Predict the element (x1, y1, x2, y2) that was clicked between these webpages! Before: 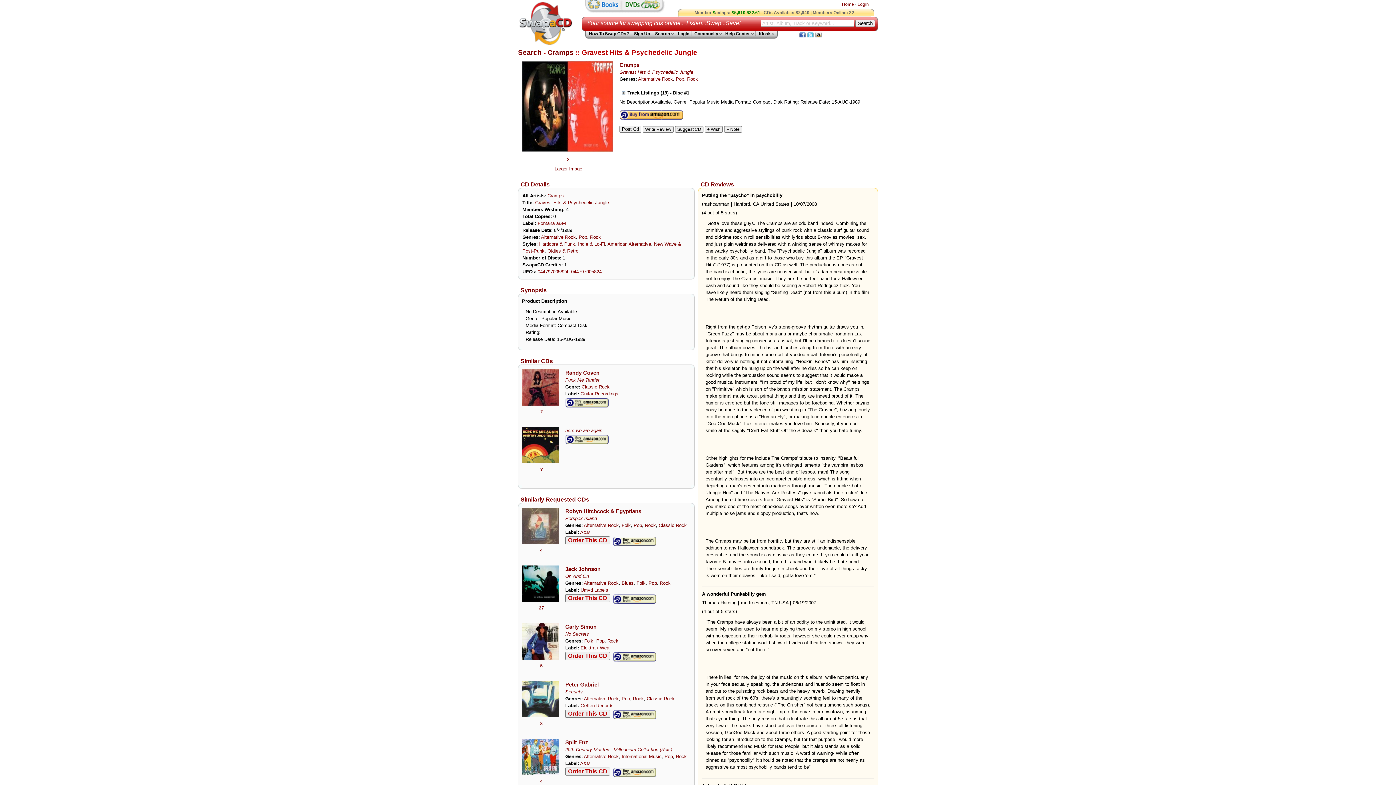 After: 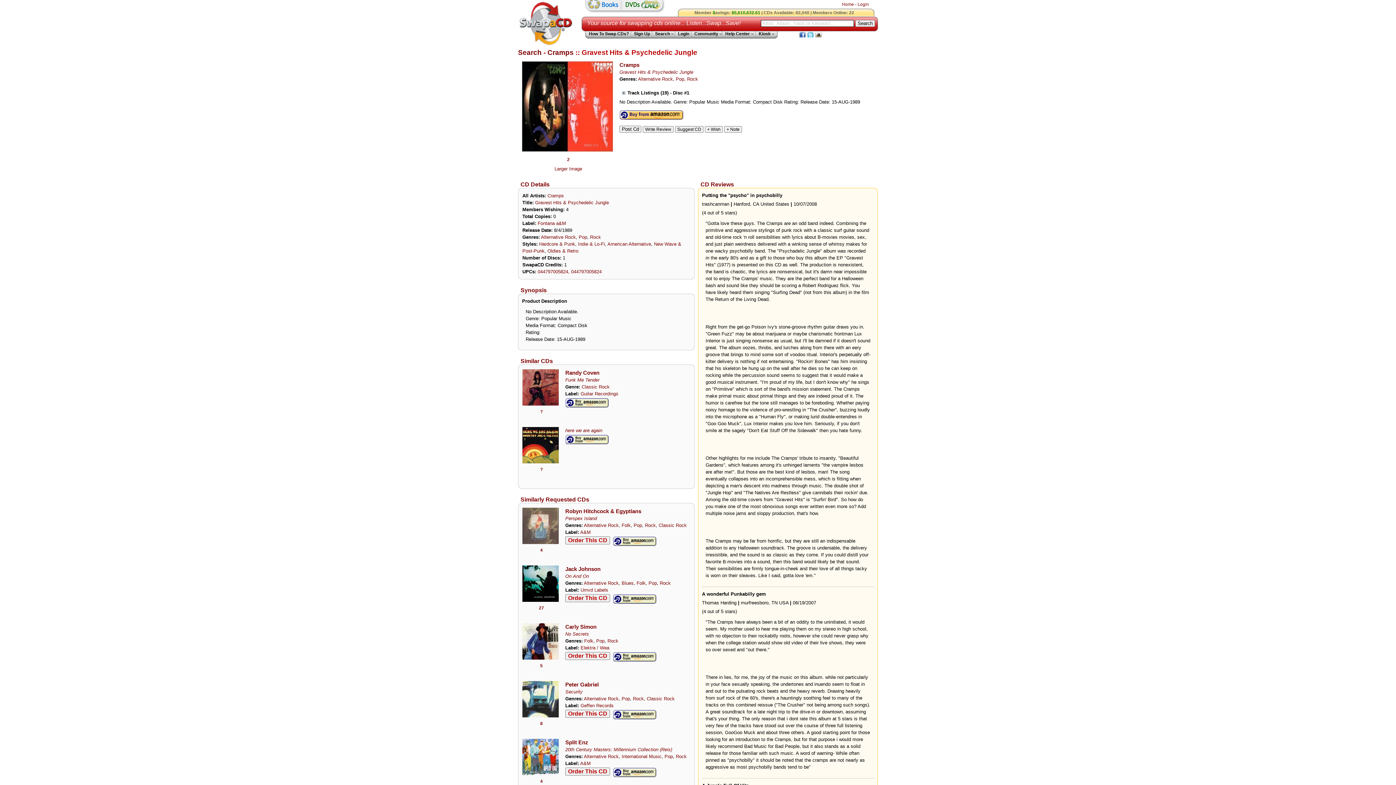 Action: bbox: (540, 721, 542, 726) label: 8